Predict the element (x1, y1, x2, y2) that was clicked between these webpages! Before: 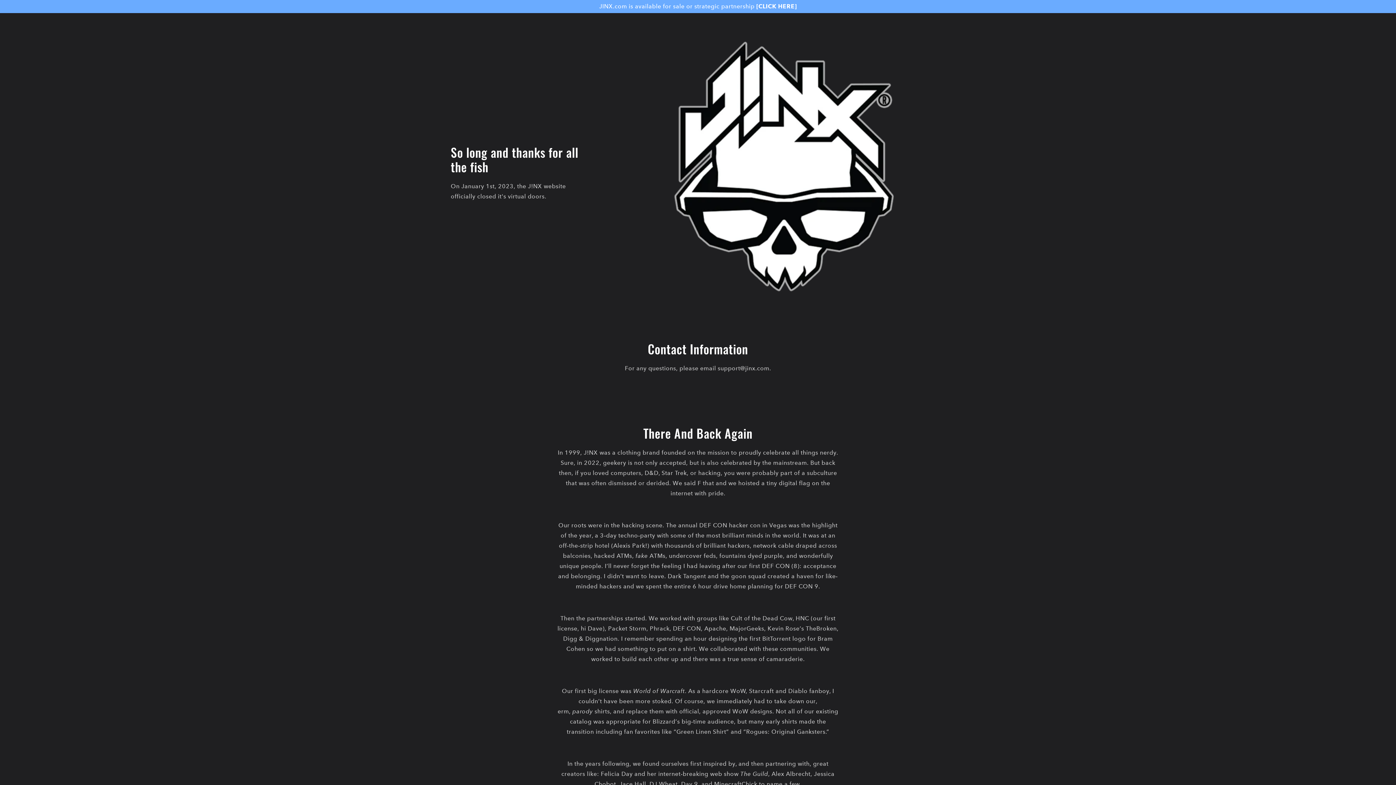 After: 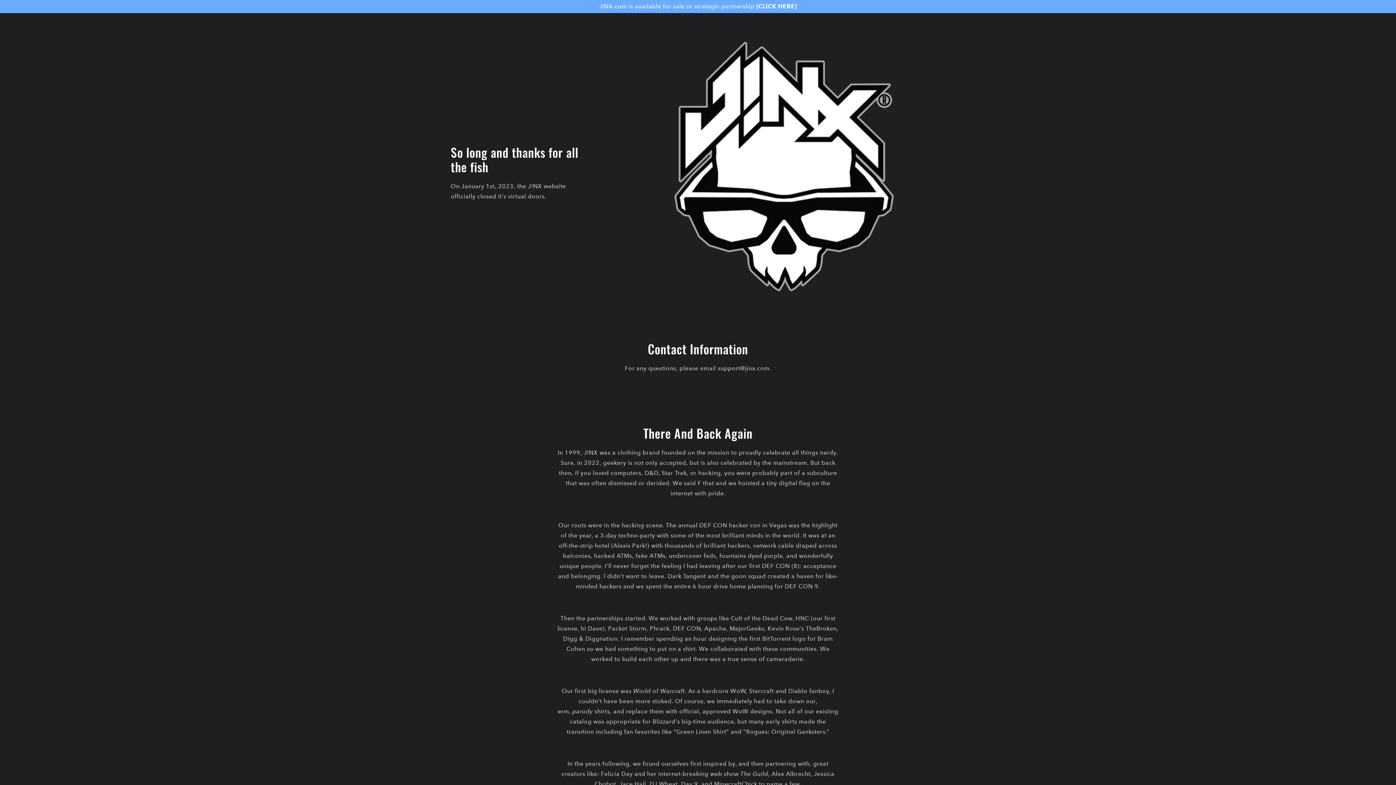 Action: bbox: (756, 2, 797, 9) label: [CLICK HERE]